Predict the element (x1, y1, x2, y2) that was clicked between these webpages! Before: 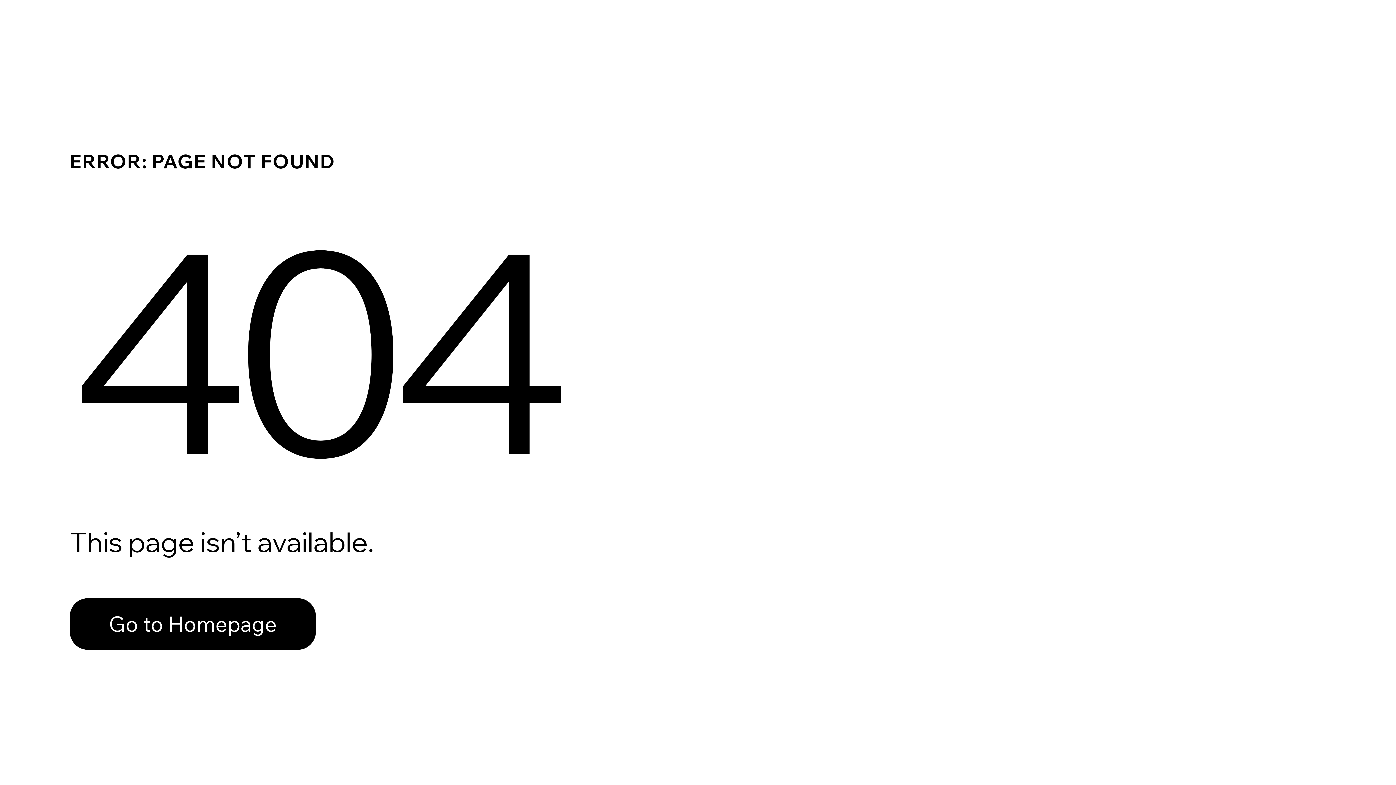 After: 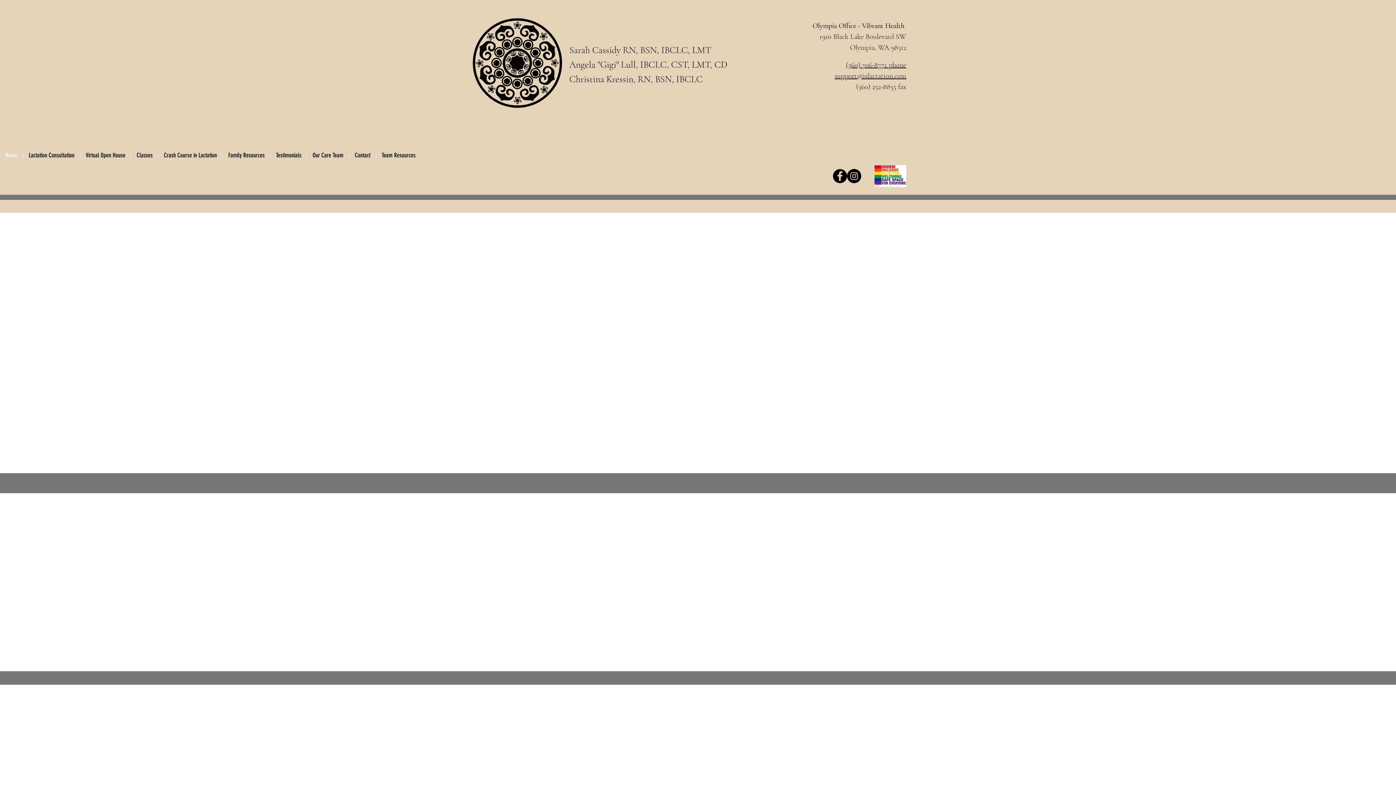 Action: bbox: (69, 598, 316, 650) label: Go to Homepage